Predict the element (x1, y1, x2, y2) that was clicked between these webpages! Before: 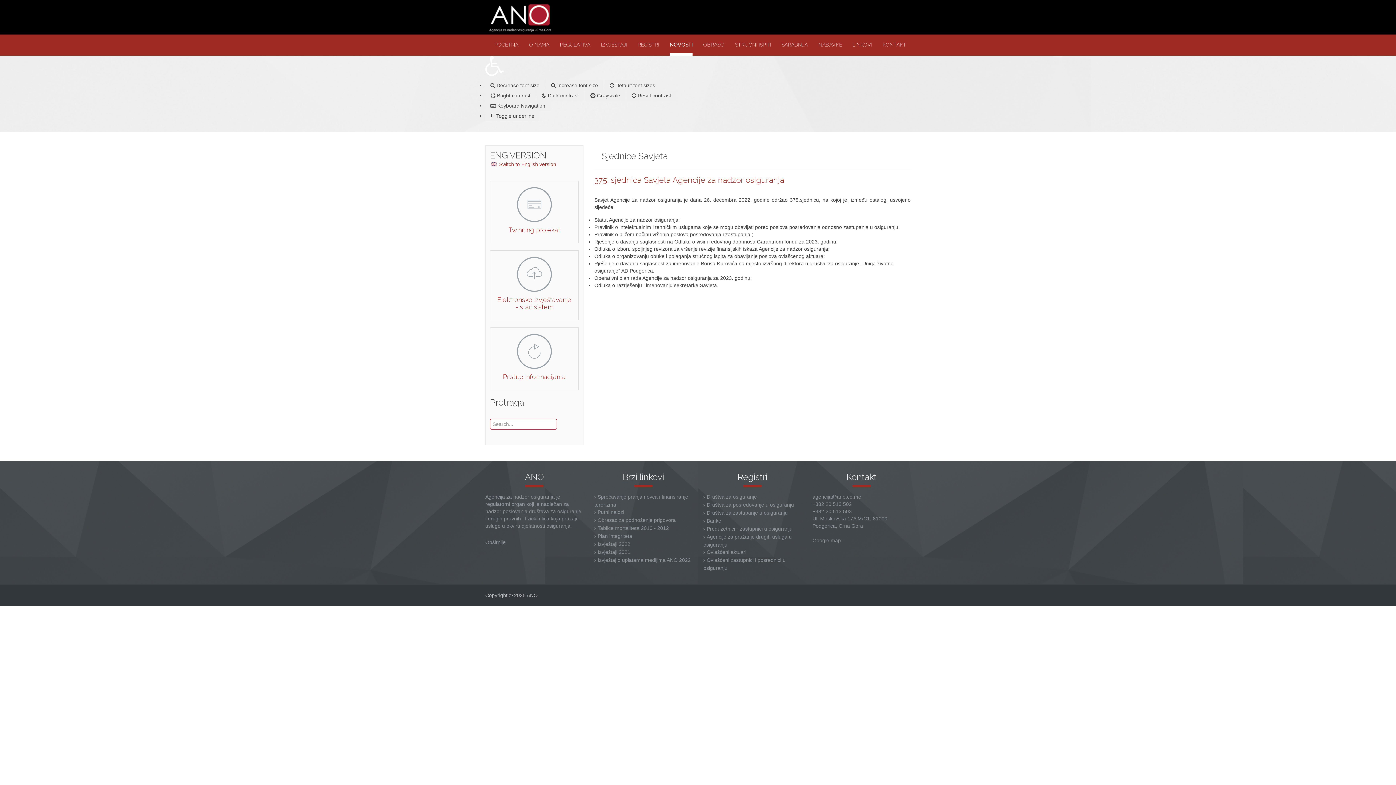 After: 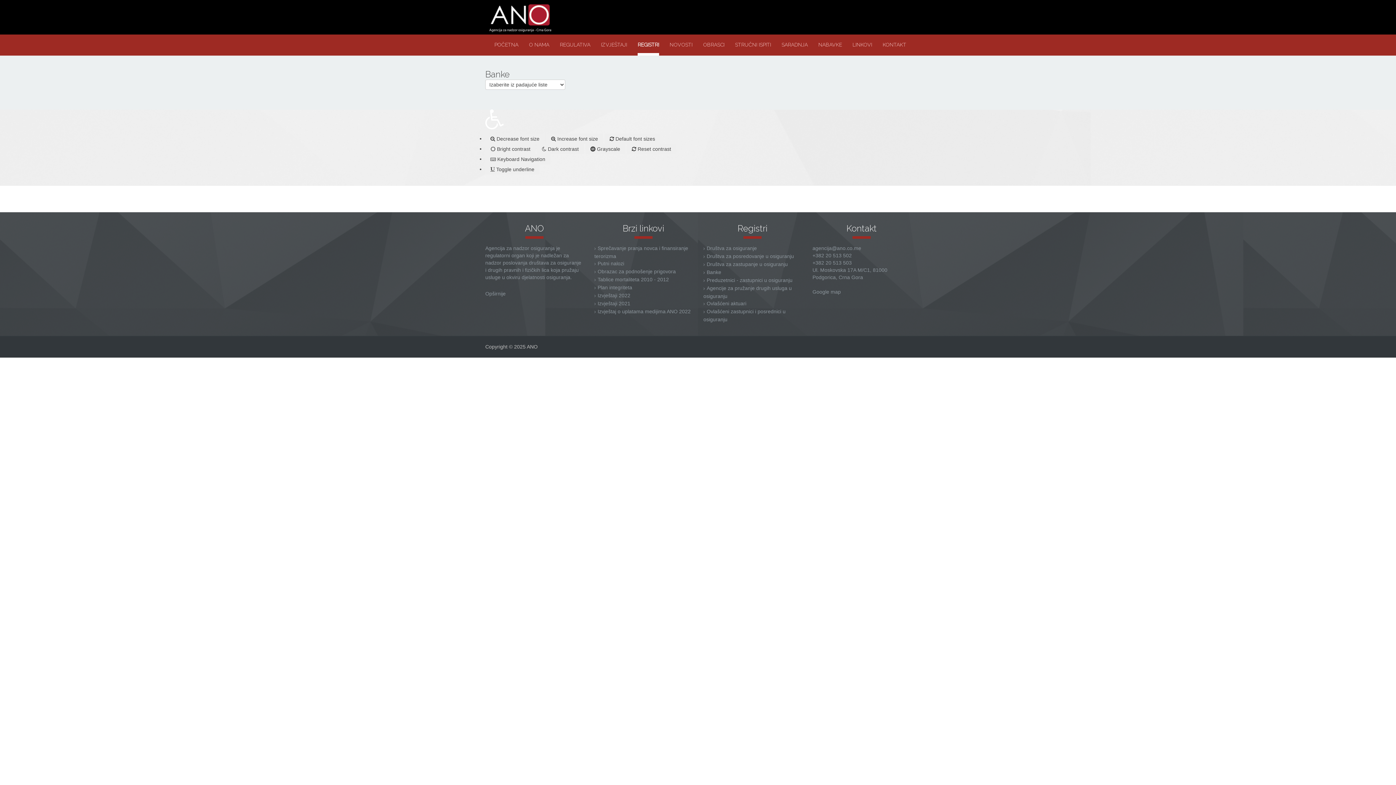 Action: label: Banke bbox: (706, 518, 721, 524)